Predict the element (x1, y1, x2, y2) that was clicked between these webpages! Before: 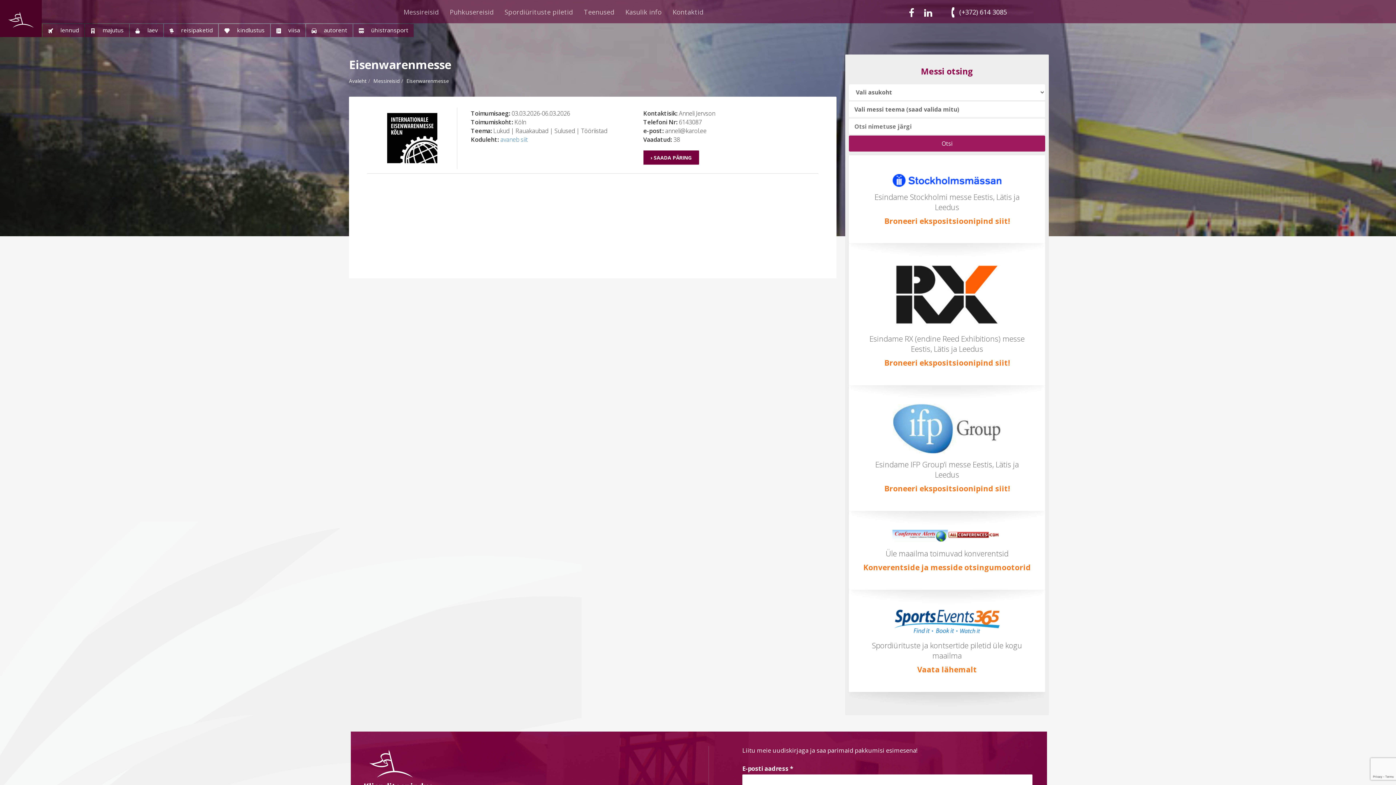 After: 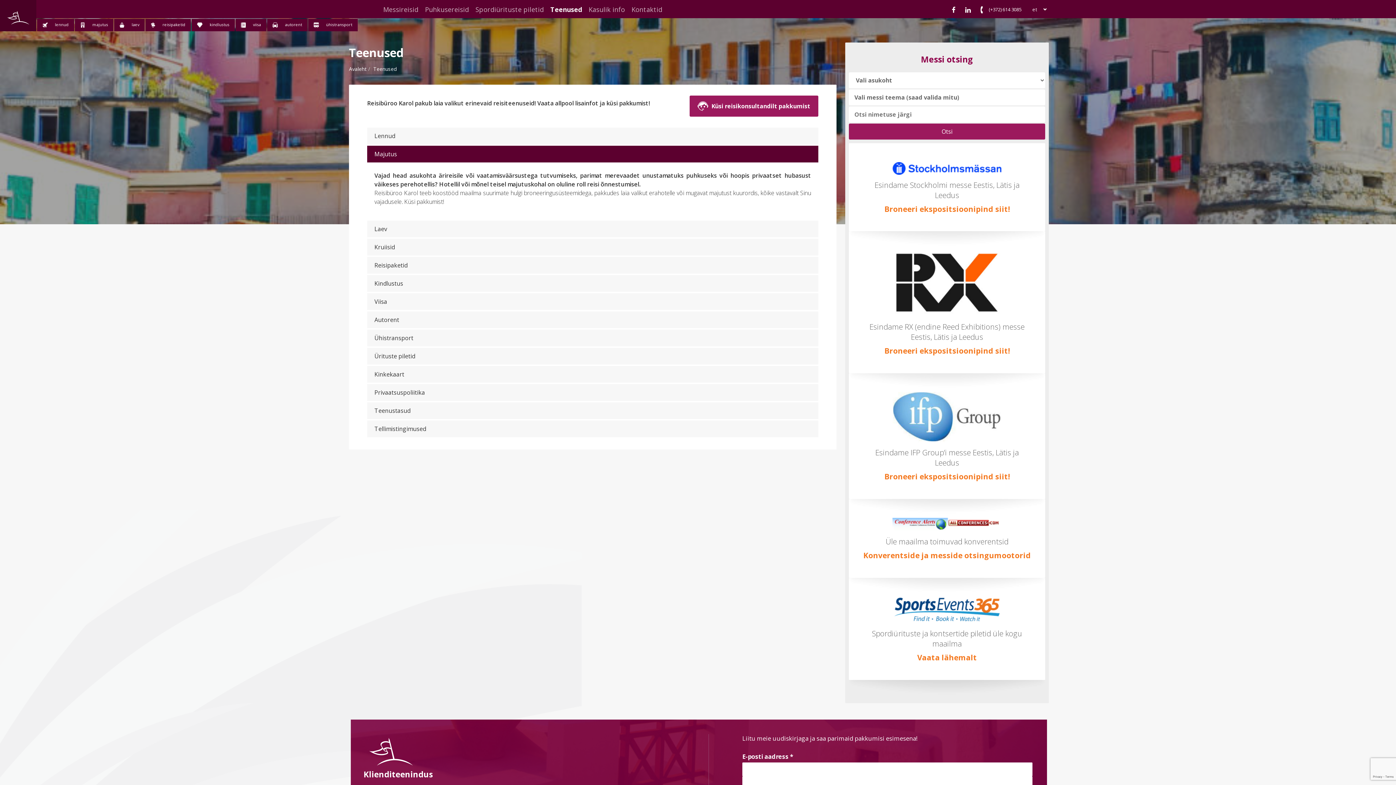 Action: bbox: (85, 24, 129, 37) label: majutus